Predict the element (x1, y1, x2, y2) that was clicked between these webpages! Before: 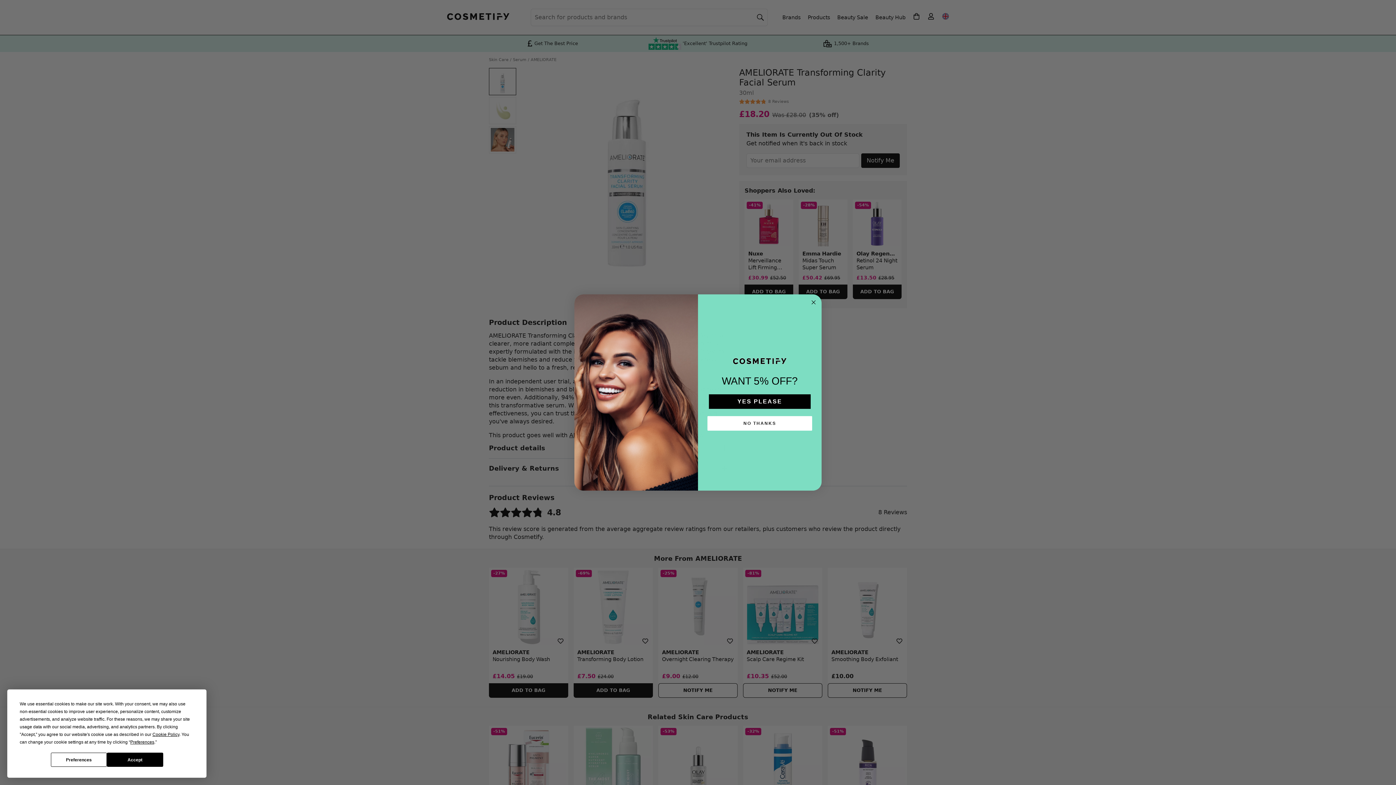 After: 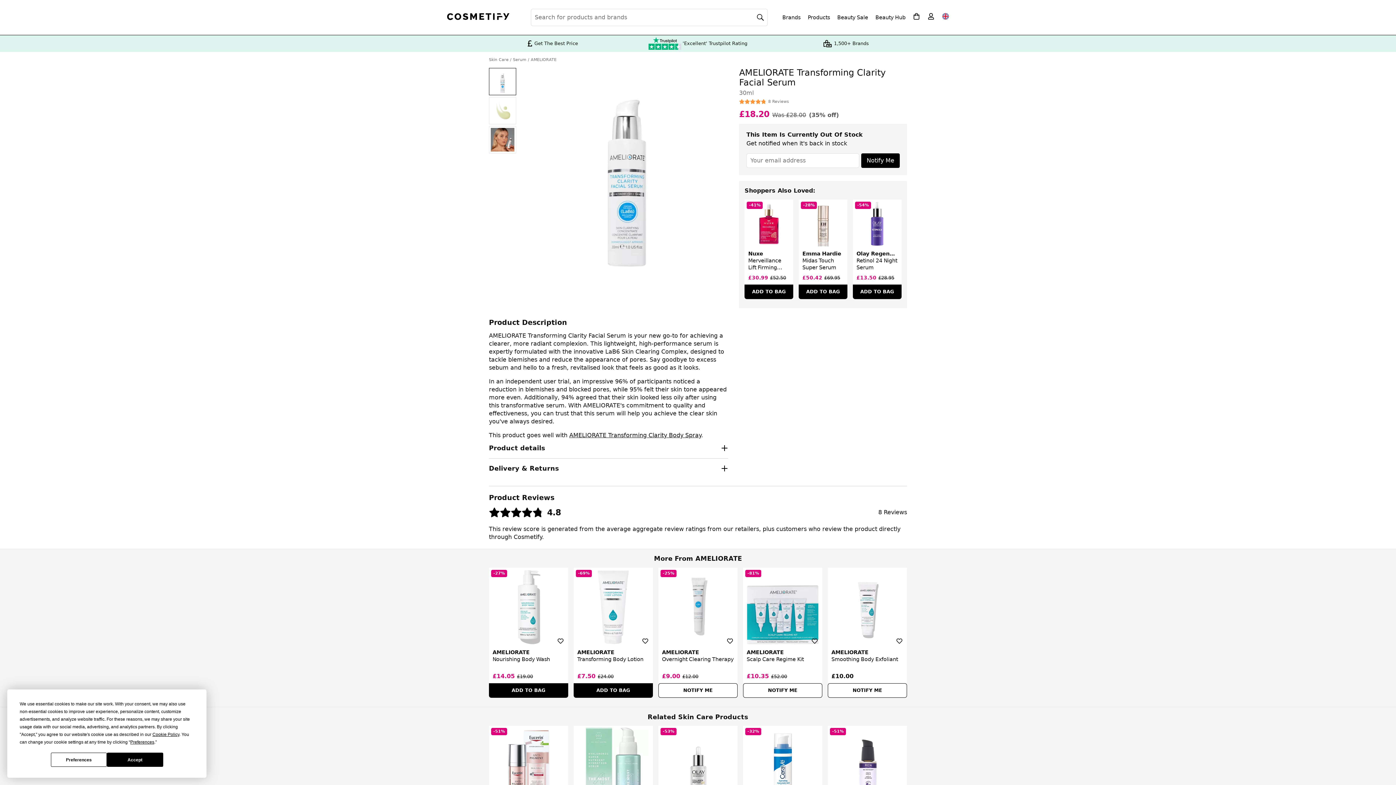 Action: bbox: (809, 317, 818, 326) label: Close dialog